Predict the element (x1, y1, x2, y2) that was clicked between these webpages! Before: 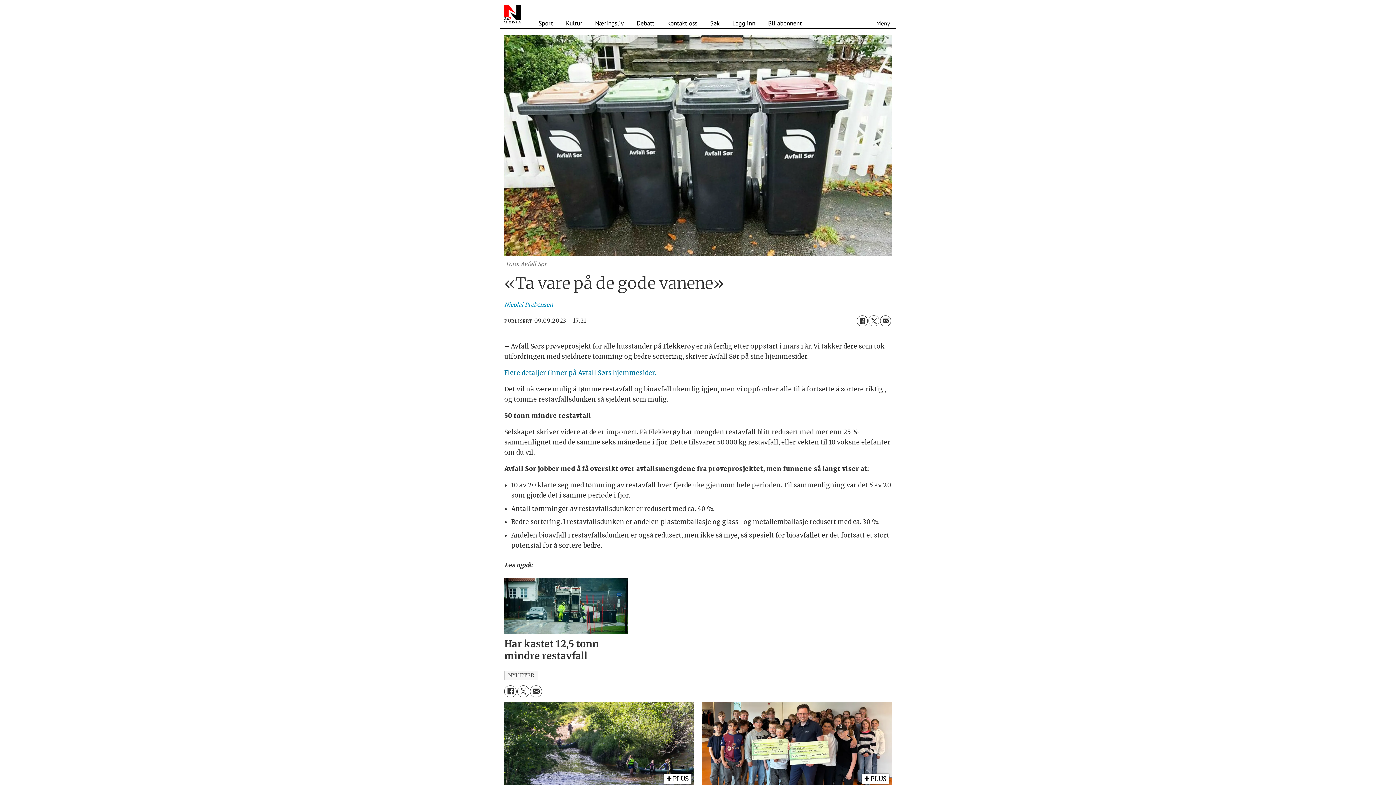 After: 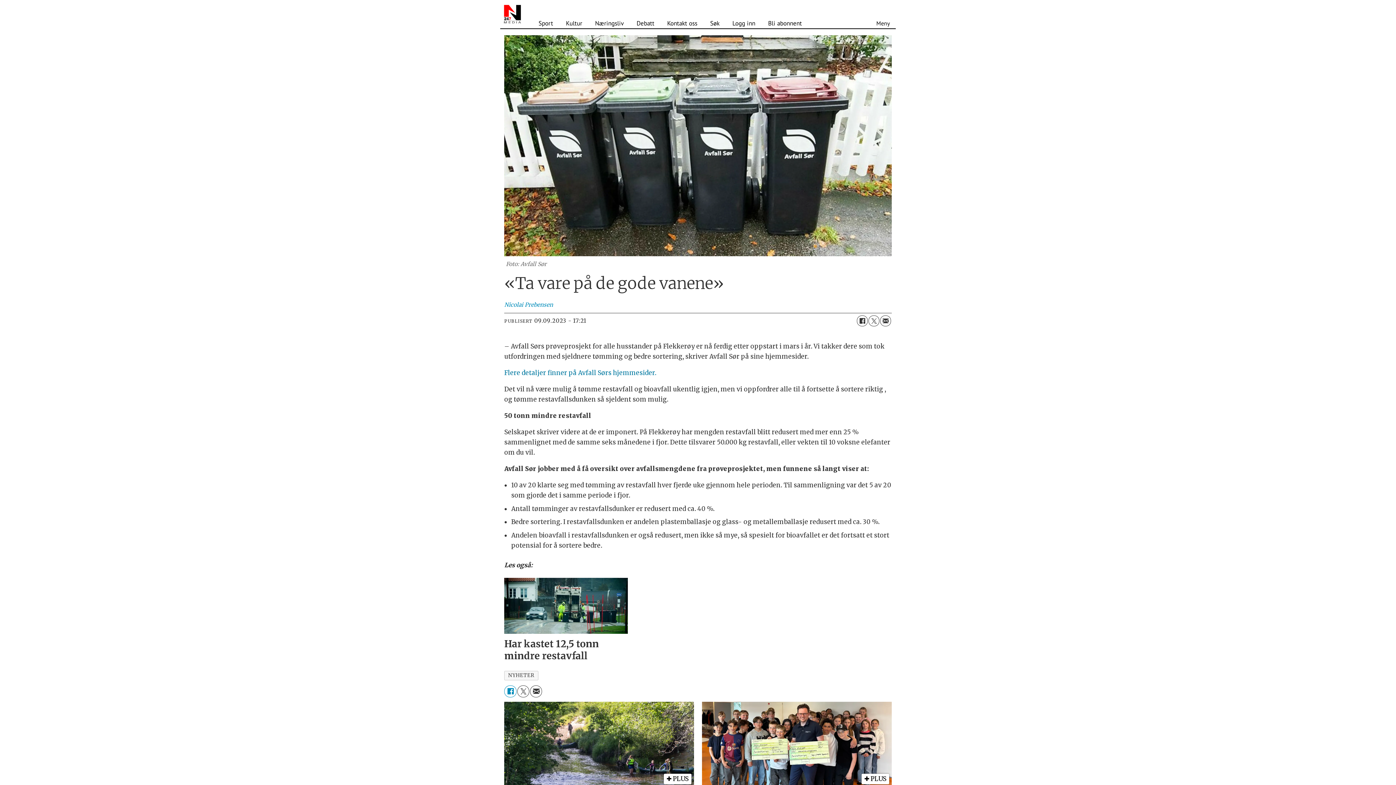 Action: label: Del på Facebook bbox: (504, 685, 516, 697)